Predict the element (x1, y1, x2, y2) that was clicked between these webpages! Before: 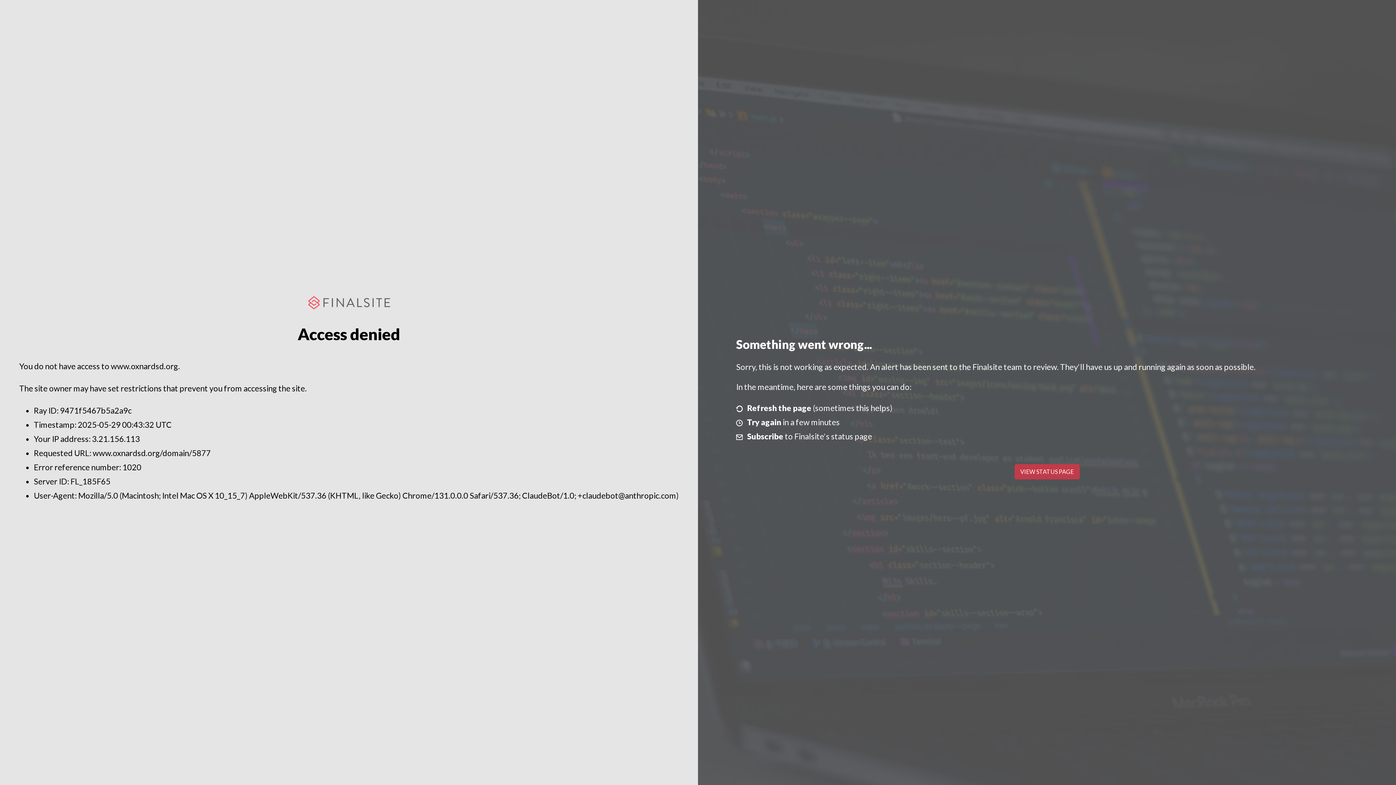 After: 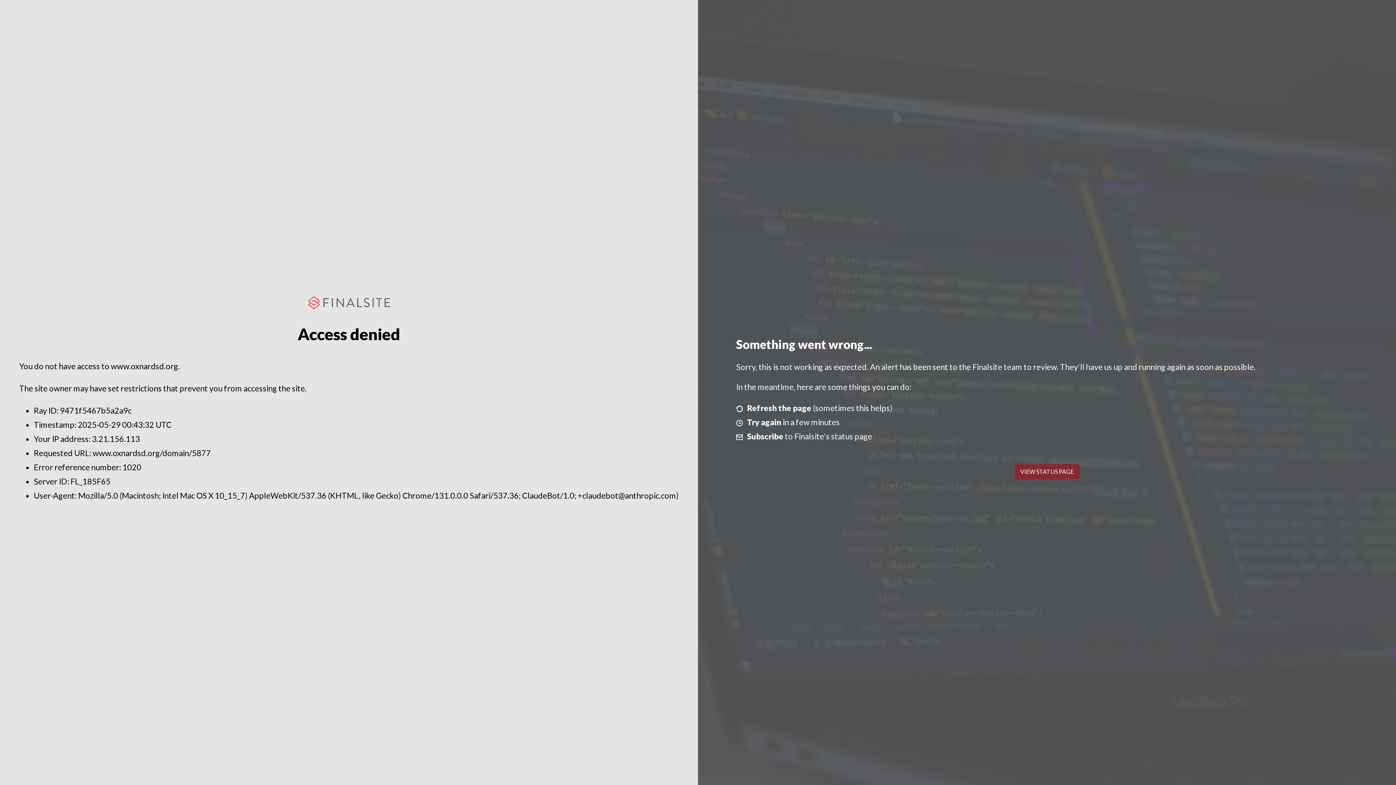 Action: bbox: (1014, 464, 1079, 479) label: VIEW STATUS PAGE